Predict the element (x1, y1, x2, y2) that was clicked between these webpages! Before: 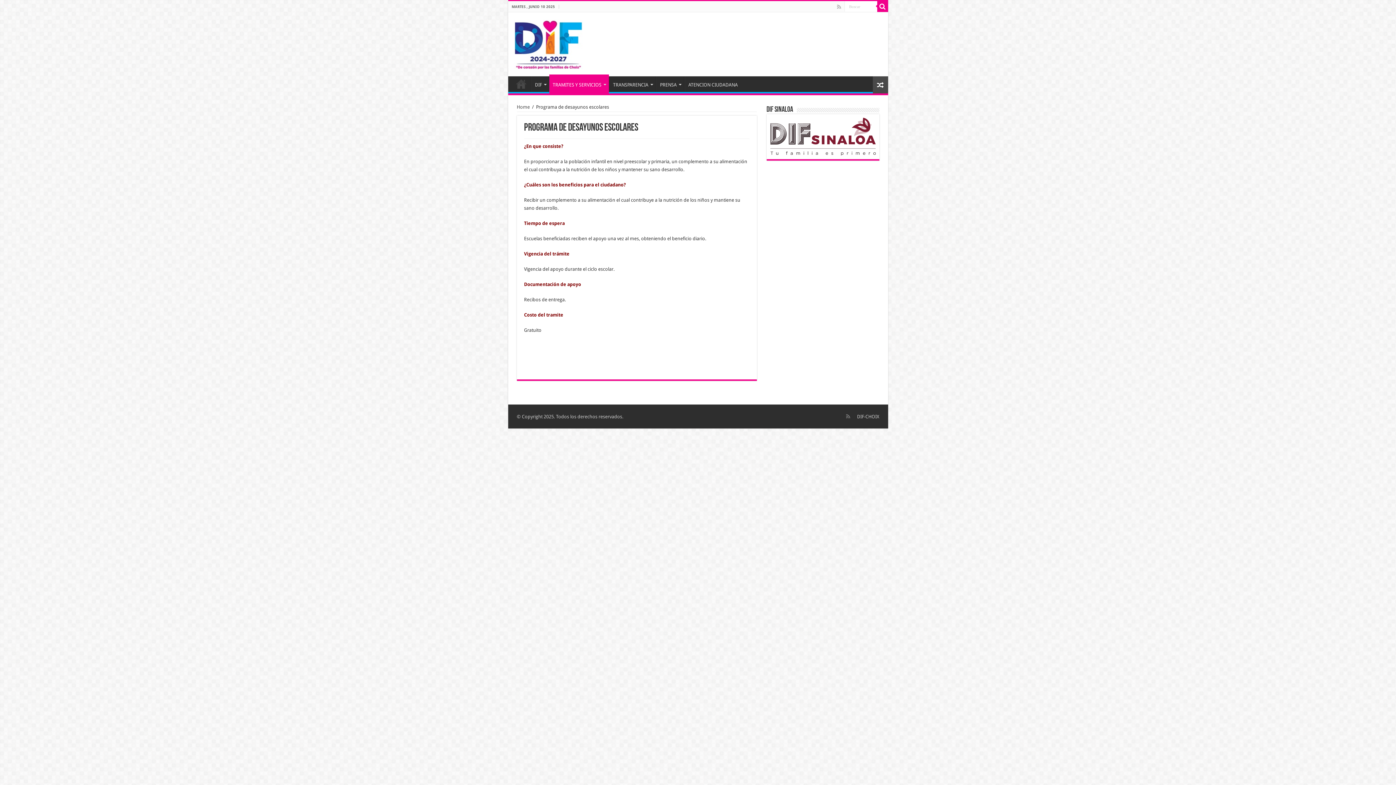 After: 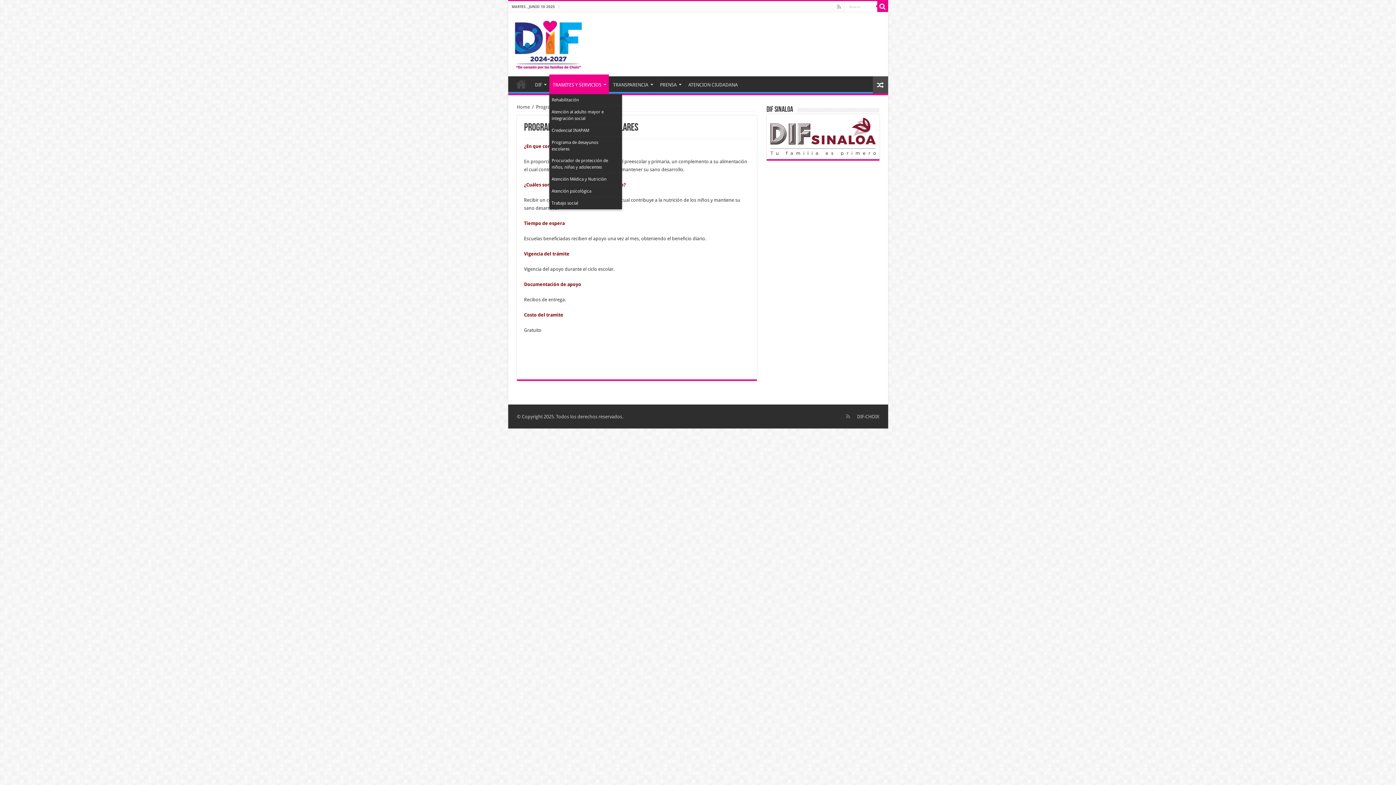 Action: label: TRAMITES Y SERVICIOS bbox: (549, 74, 608, 93)